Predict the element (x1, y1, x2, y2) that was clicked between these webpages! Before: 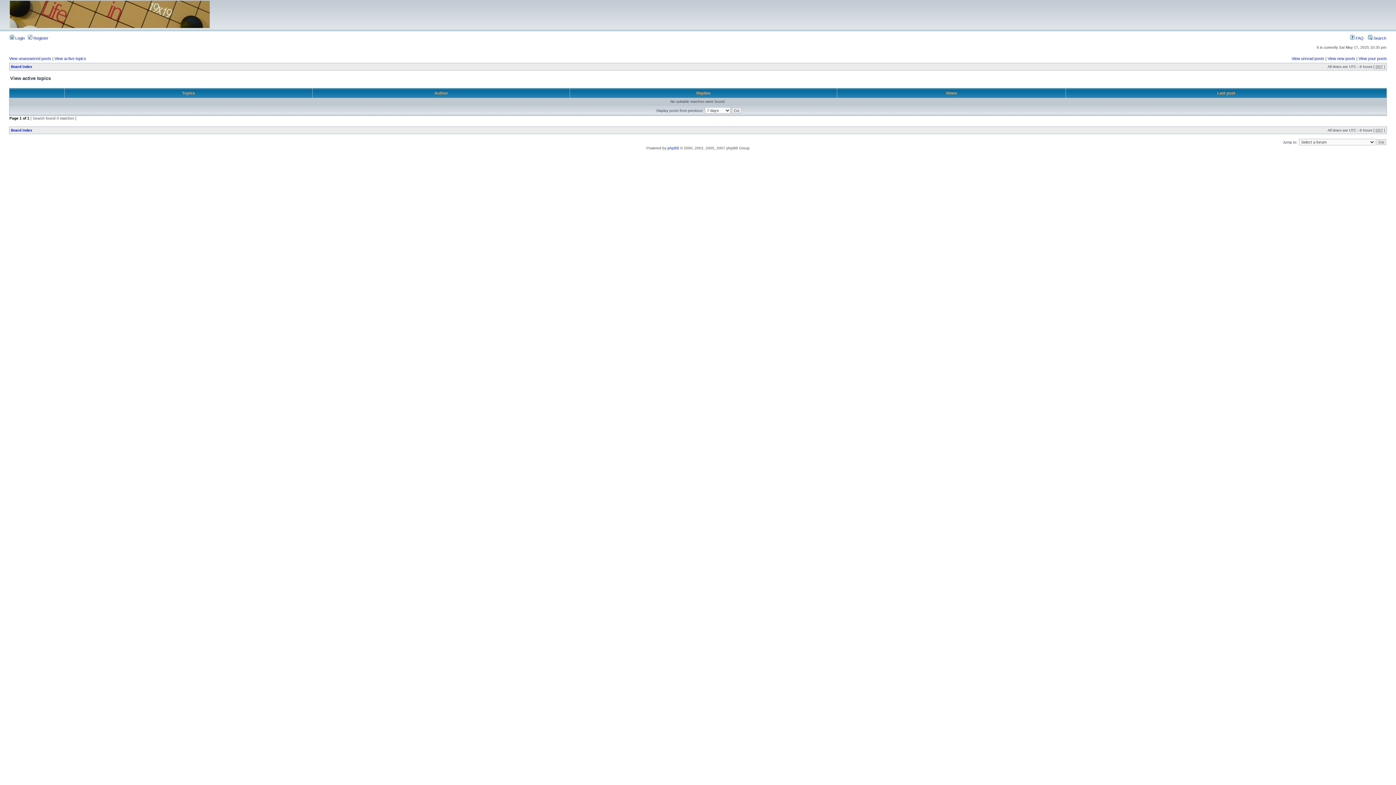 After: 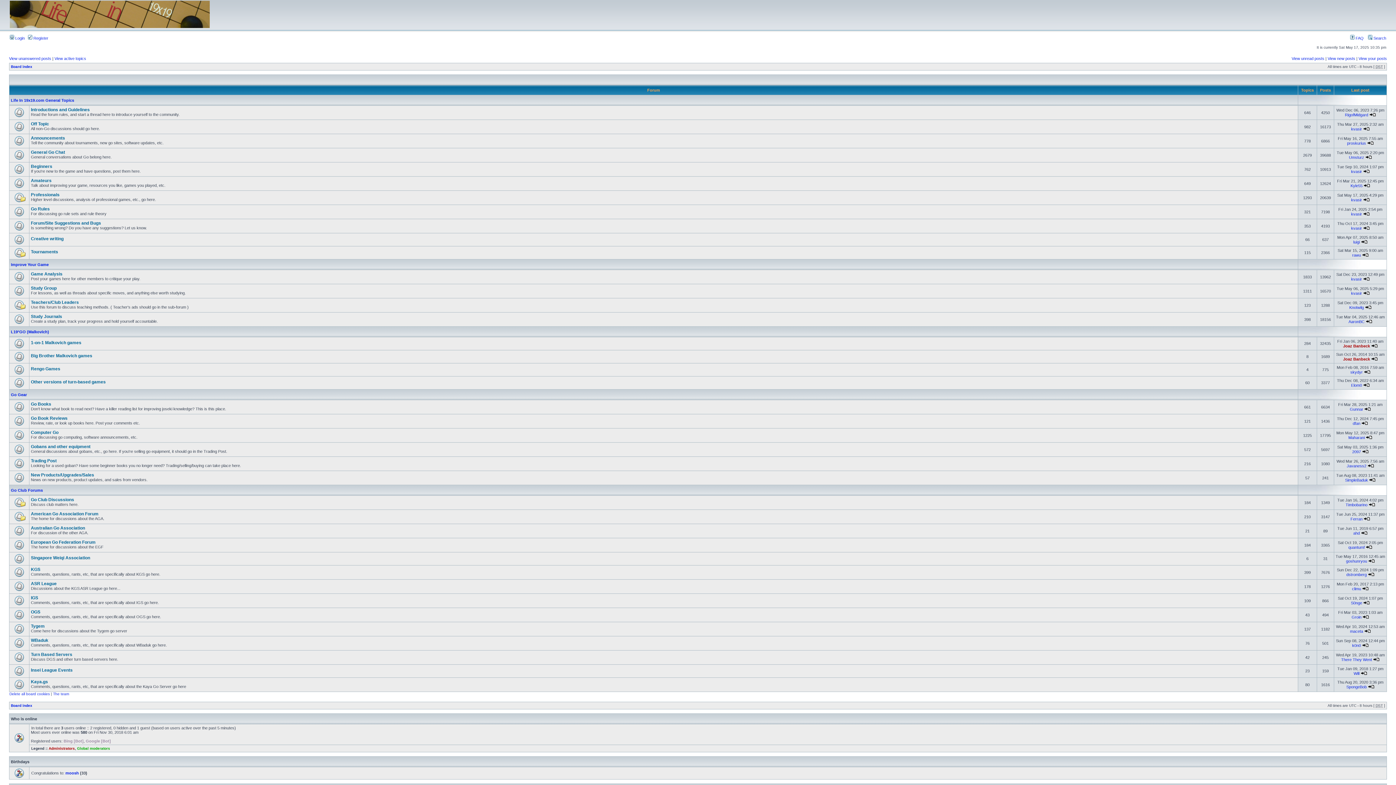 Action: label: Board index bbox: (10, 64, 32, 68)